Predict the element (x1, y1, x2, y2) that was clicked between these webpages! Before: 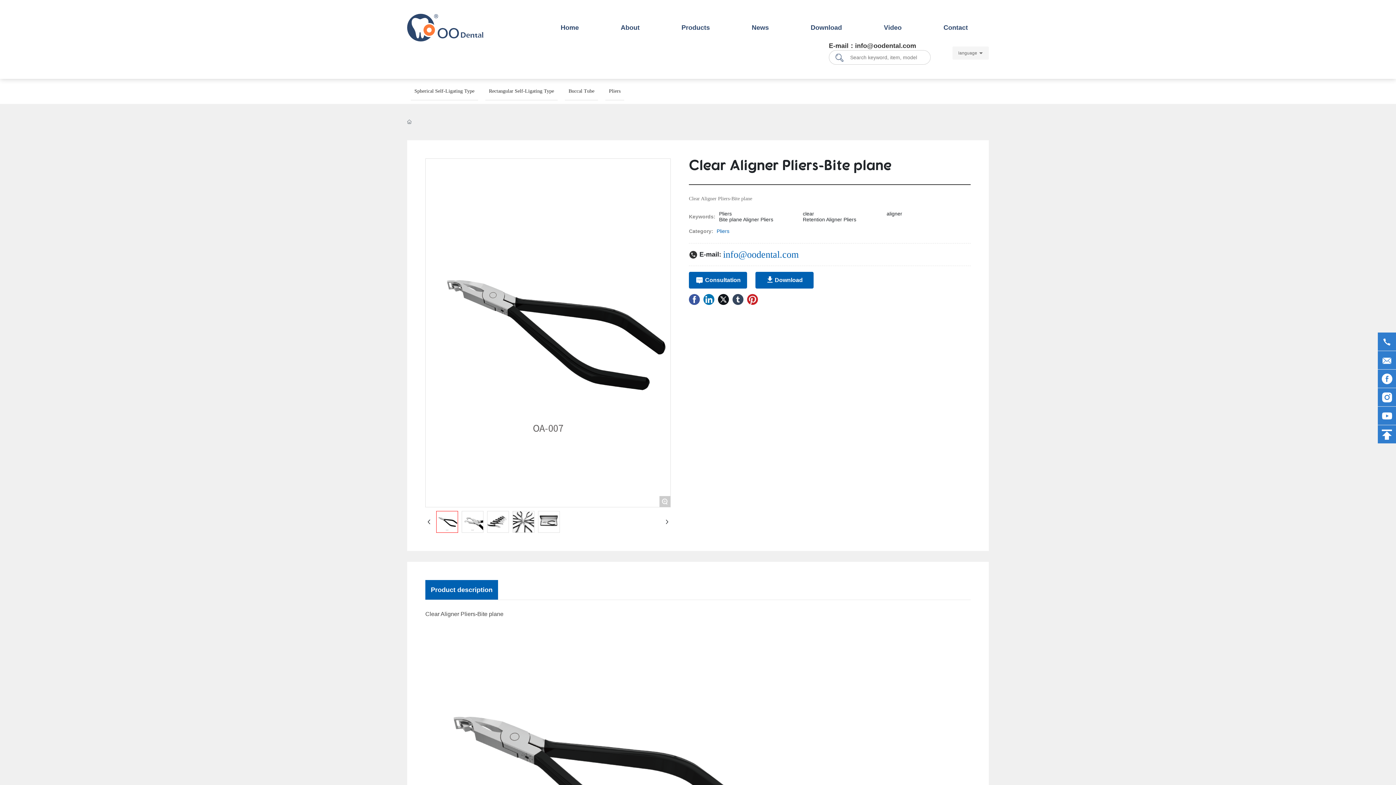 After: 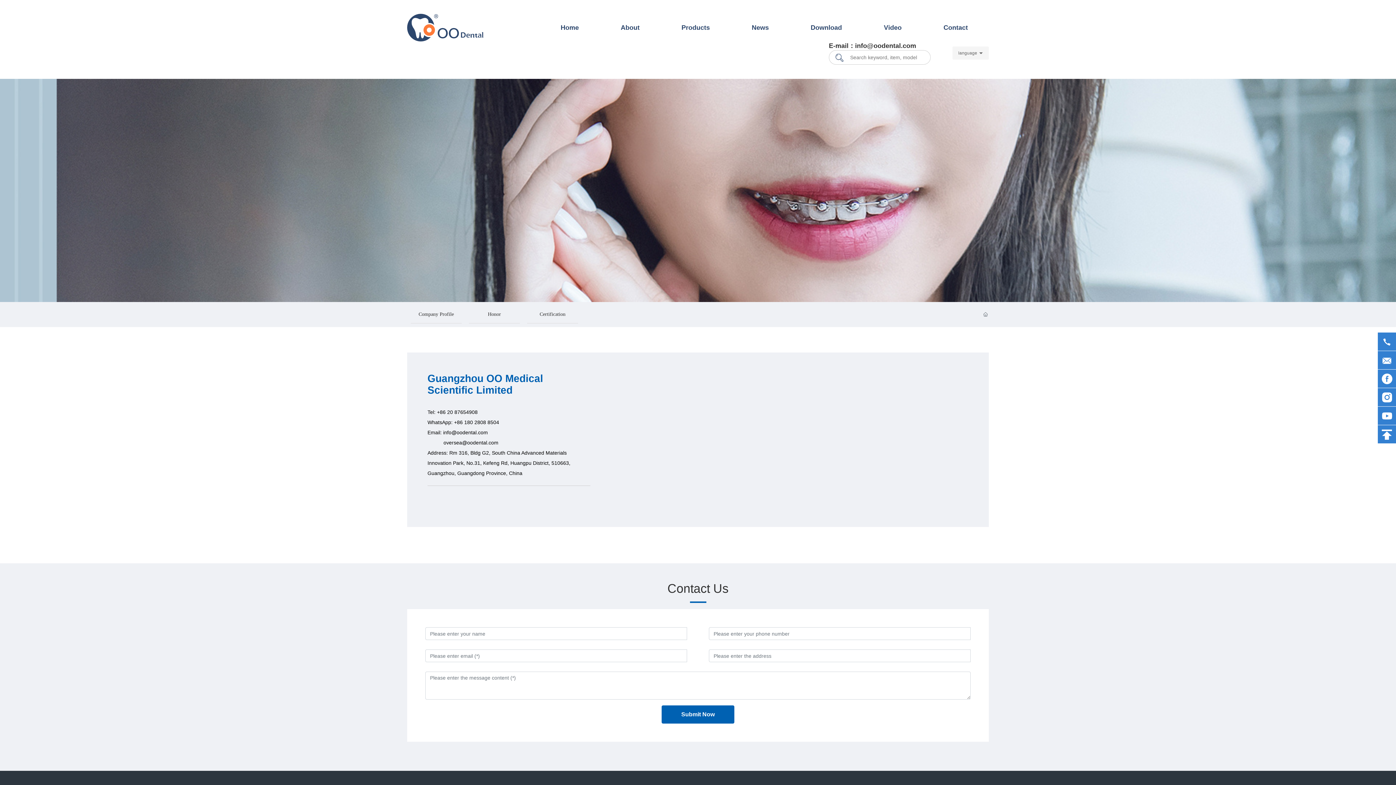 Action: label: Contact bbox: (922, 21, 989, 34)